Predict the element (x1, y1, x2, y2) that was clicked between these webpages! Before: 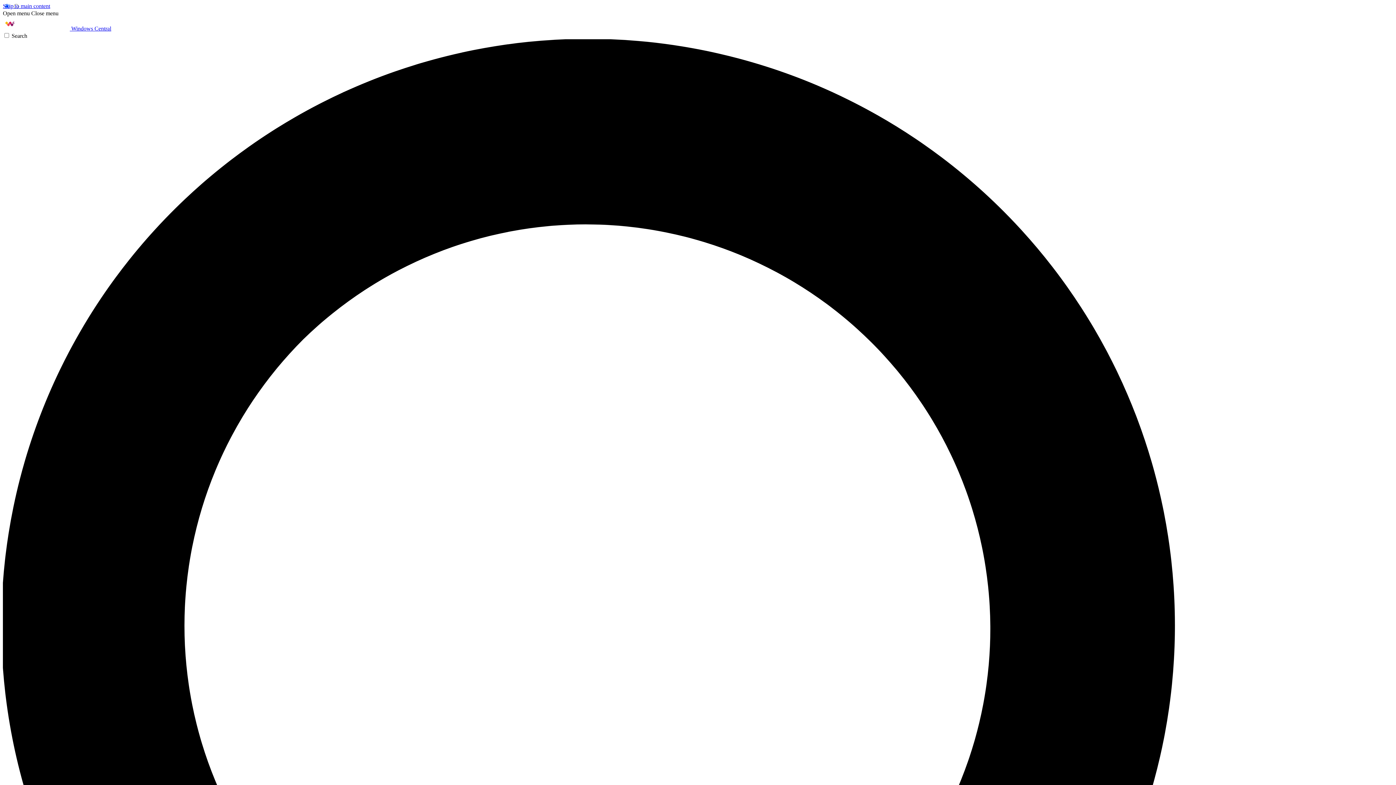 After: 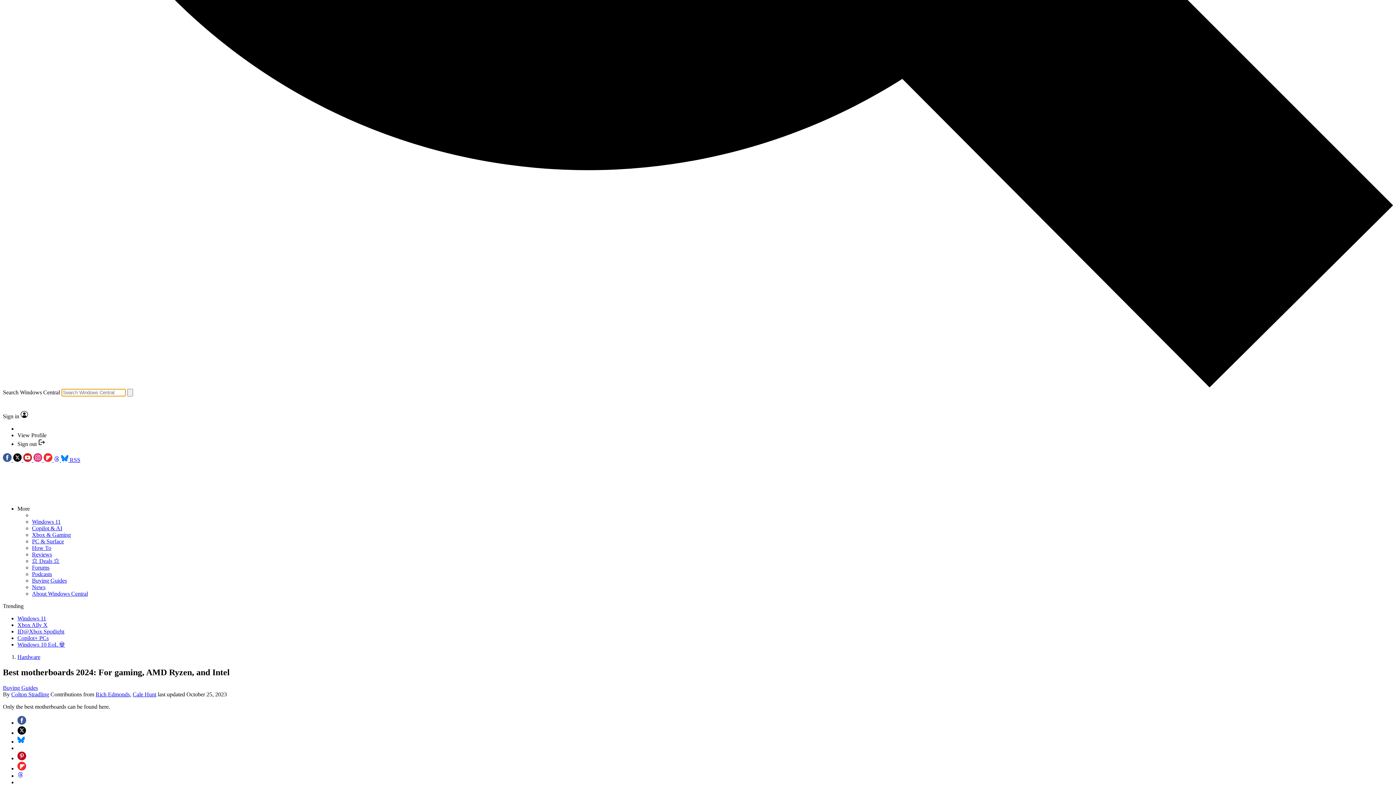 Action: bbox: (2, 32, 1393, 1430) label: Search